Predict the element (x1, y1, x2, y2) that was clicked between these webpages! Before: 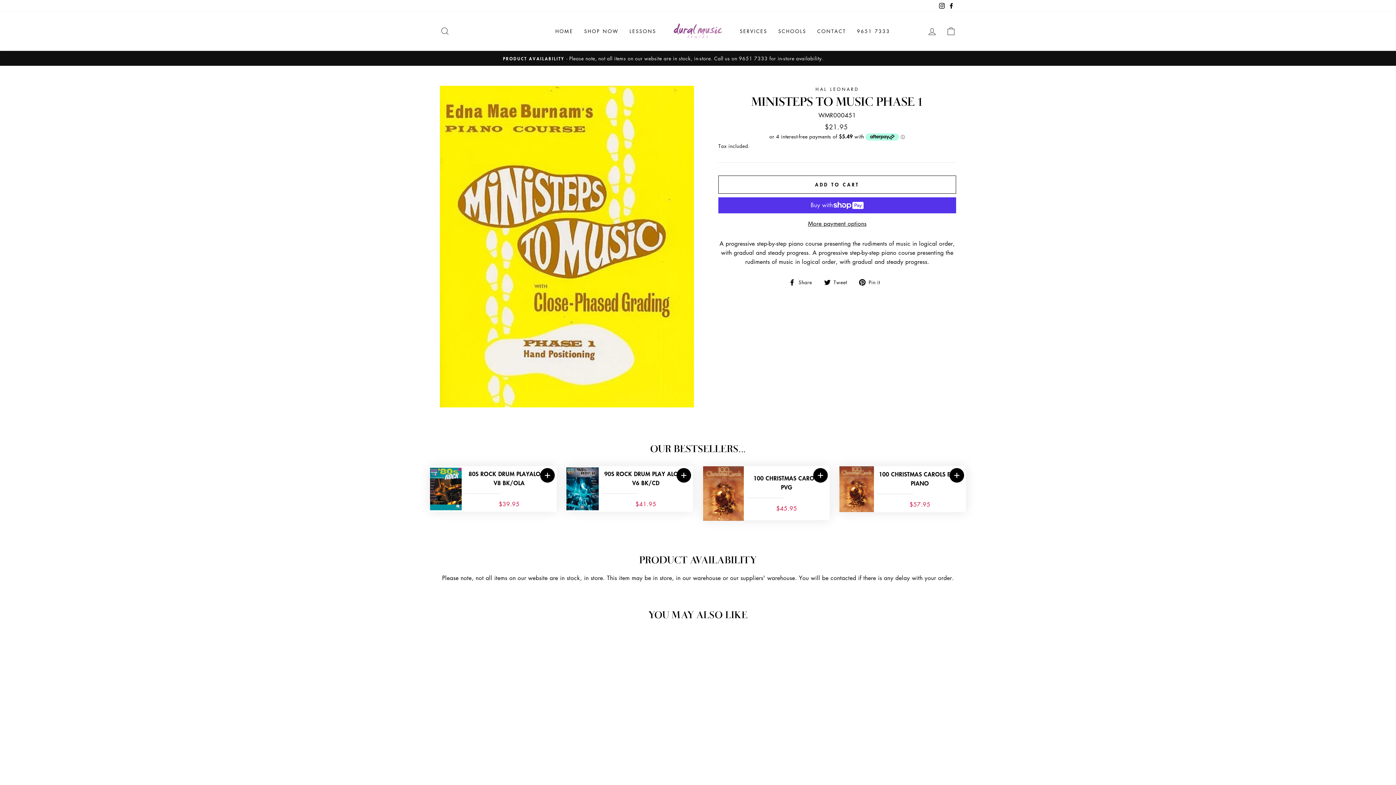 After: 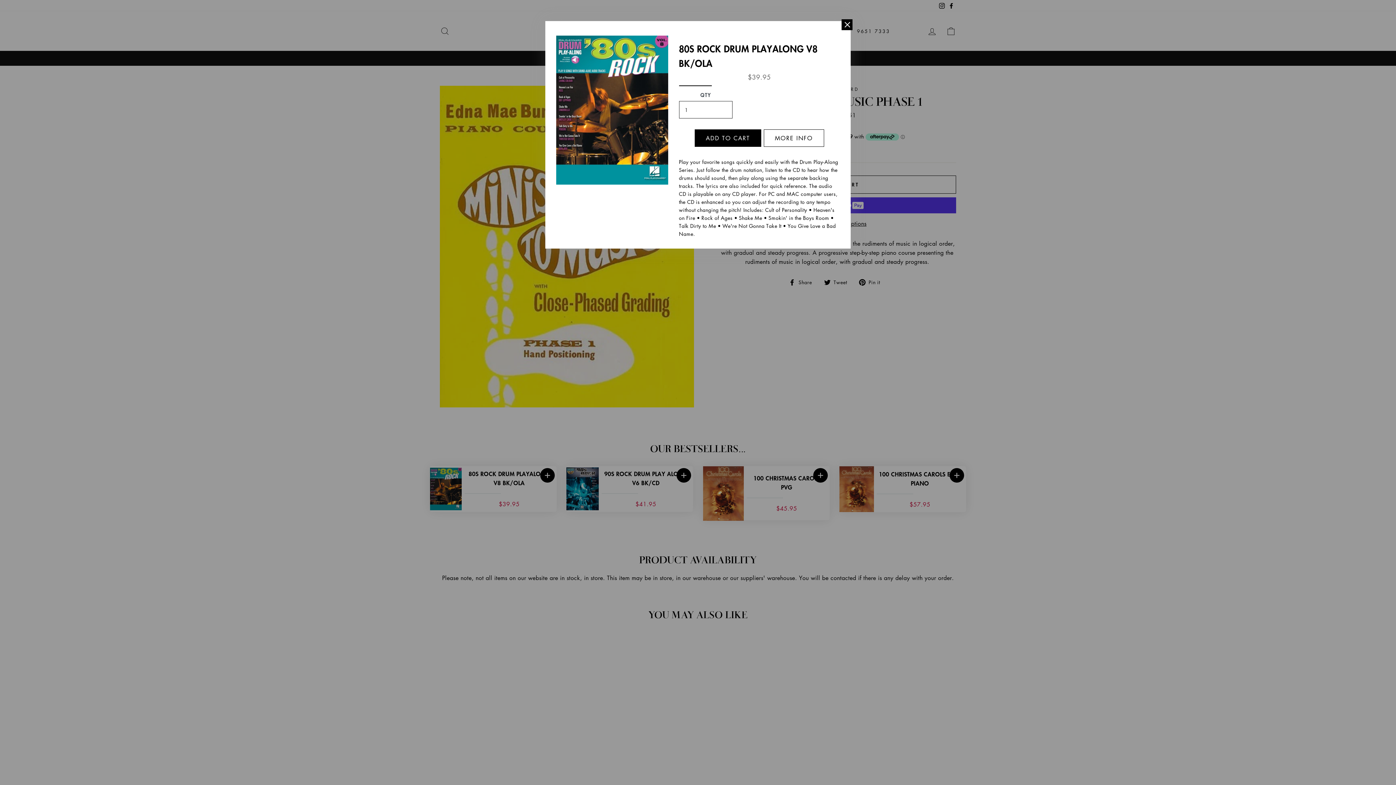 Action: bbox: (430, 468, 461, 476)